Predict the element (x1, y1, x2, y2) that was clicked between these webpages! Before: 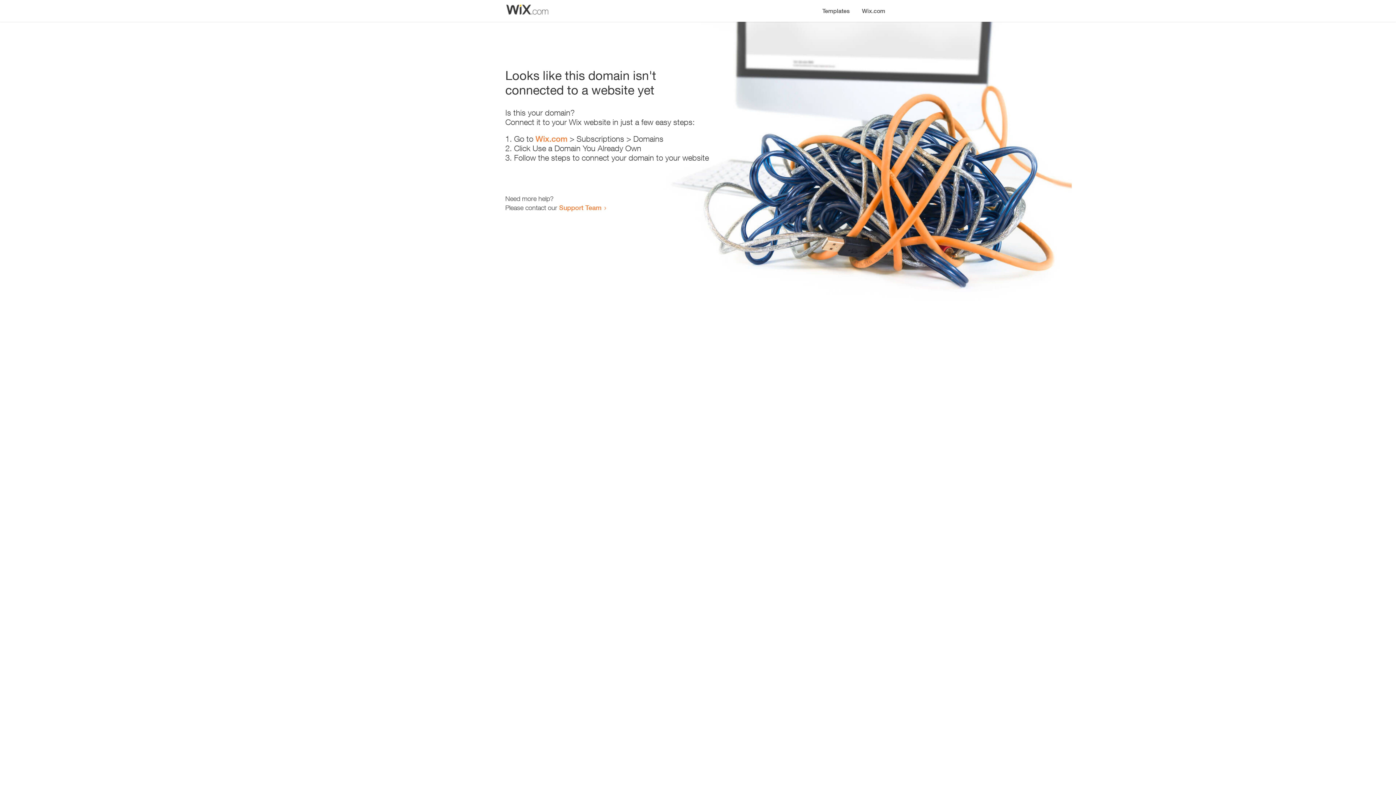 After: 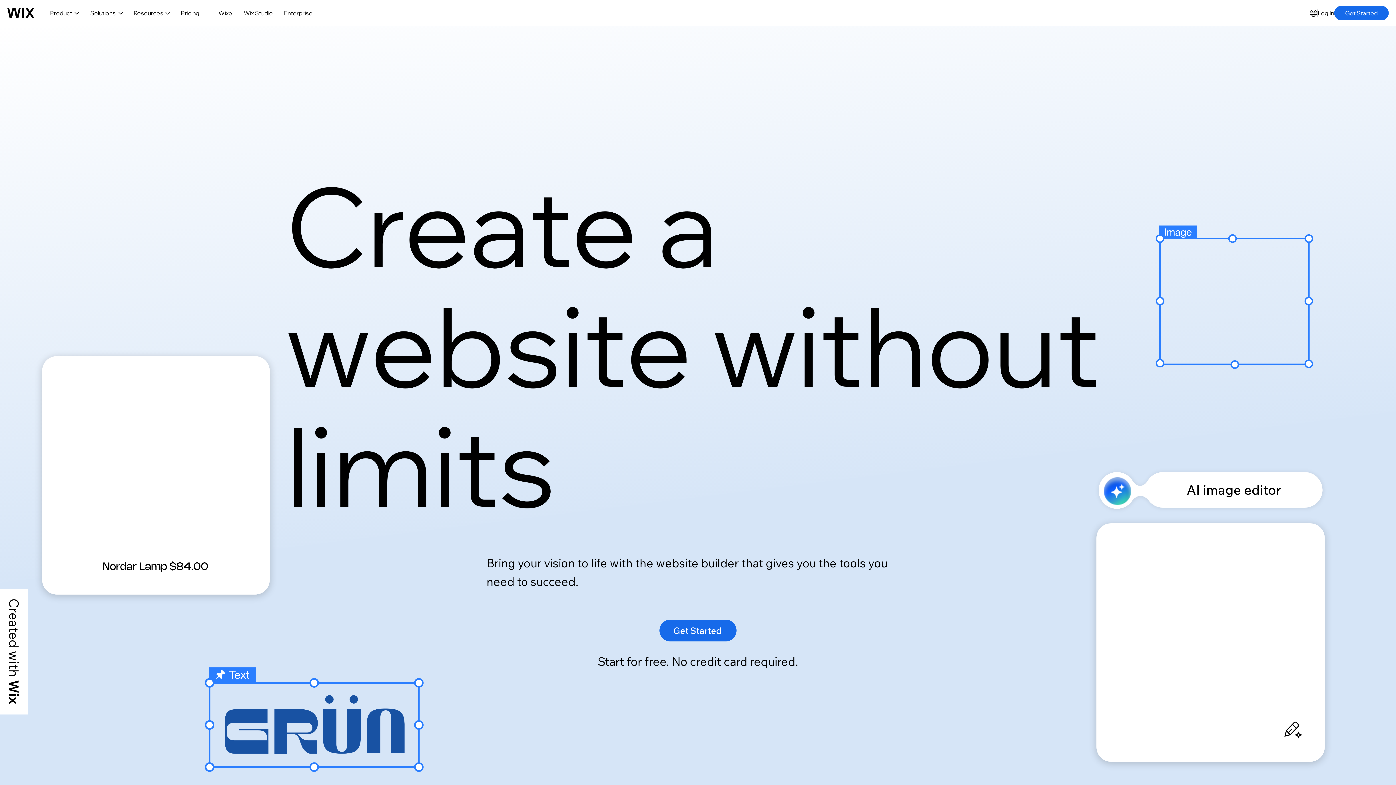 Action: bbox: (535, 134, 567, 143) label: Wix.com